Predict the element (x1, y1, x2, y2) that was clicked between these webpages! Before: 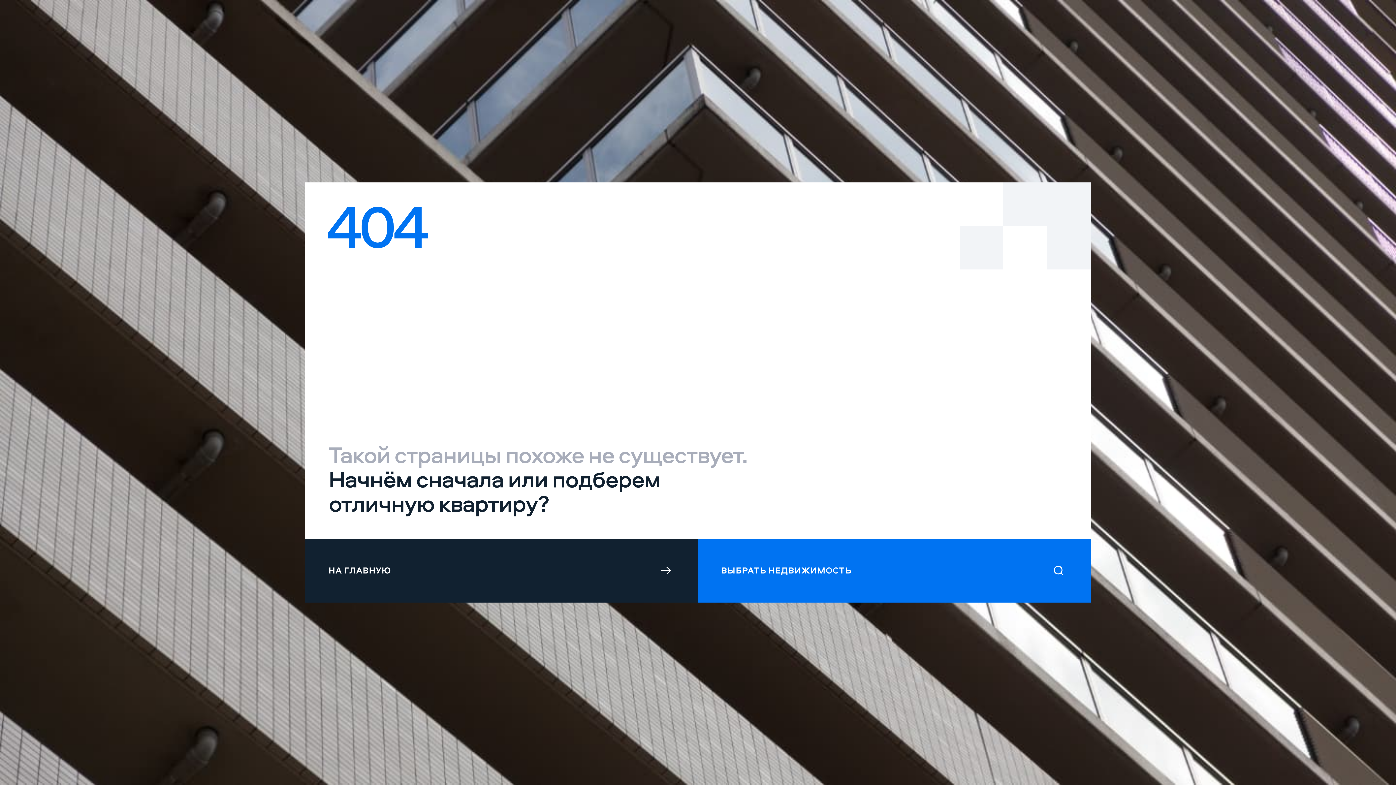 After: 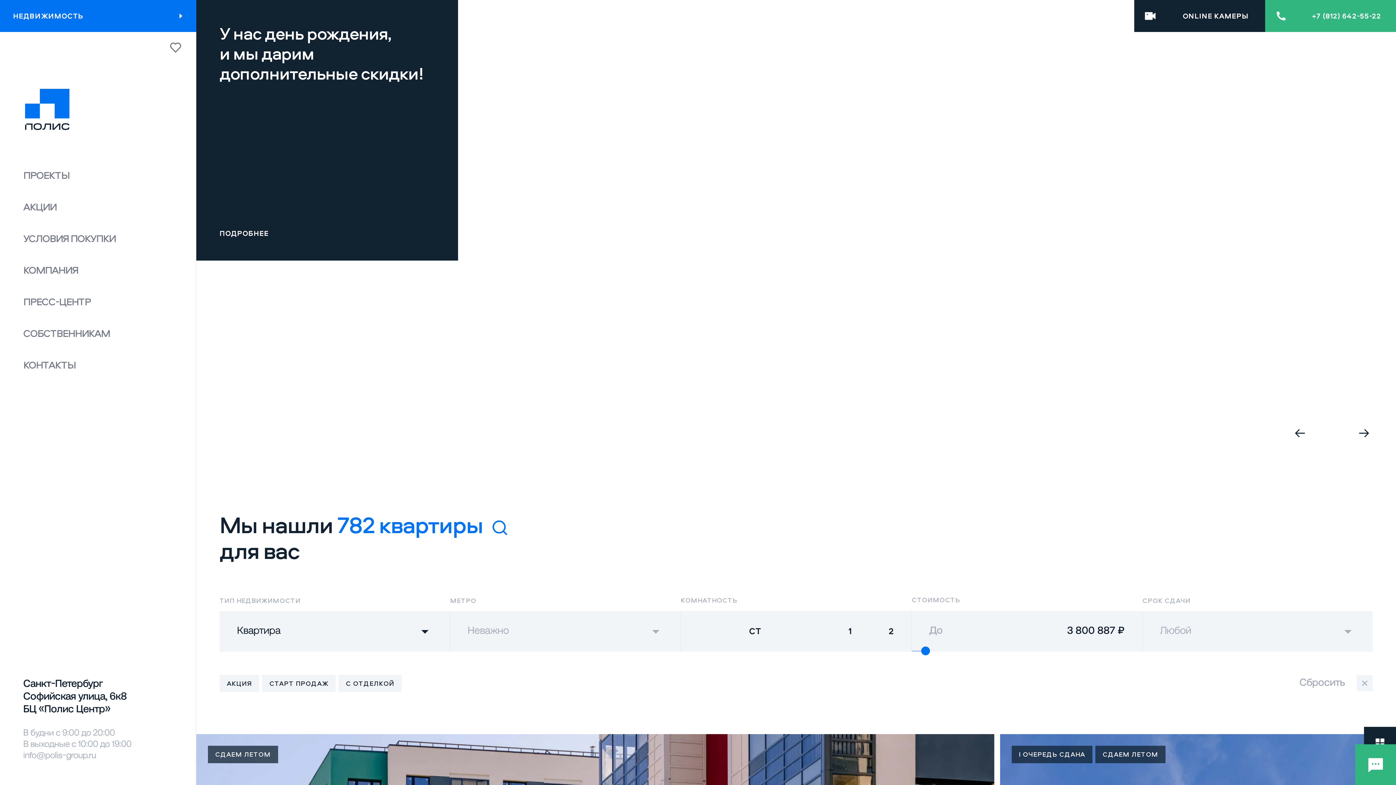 Action: label: НА ГЛАВНУЮ bbox: (305, 538, 698, 602)